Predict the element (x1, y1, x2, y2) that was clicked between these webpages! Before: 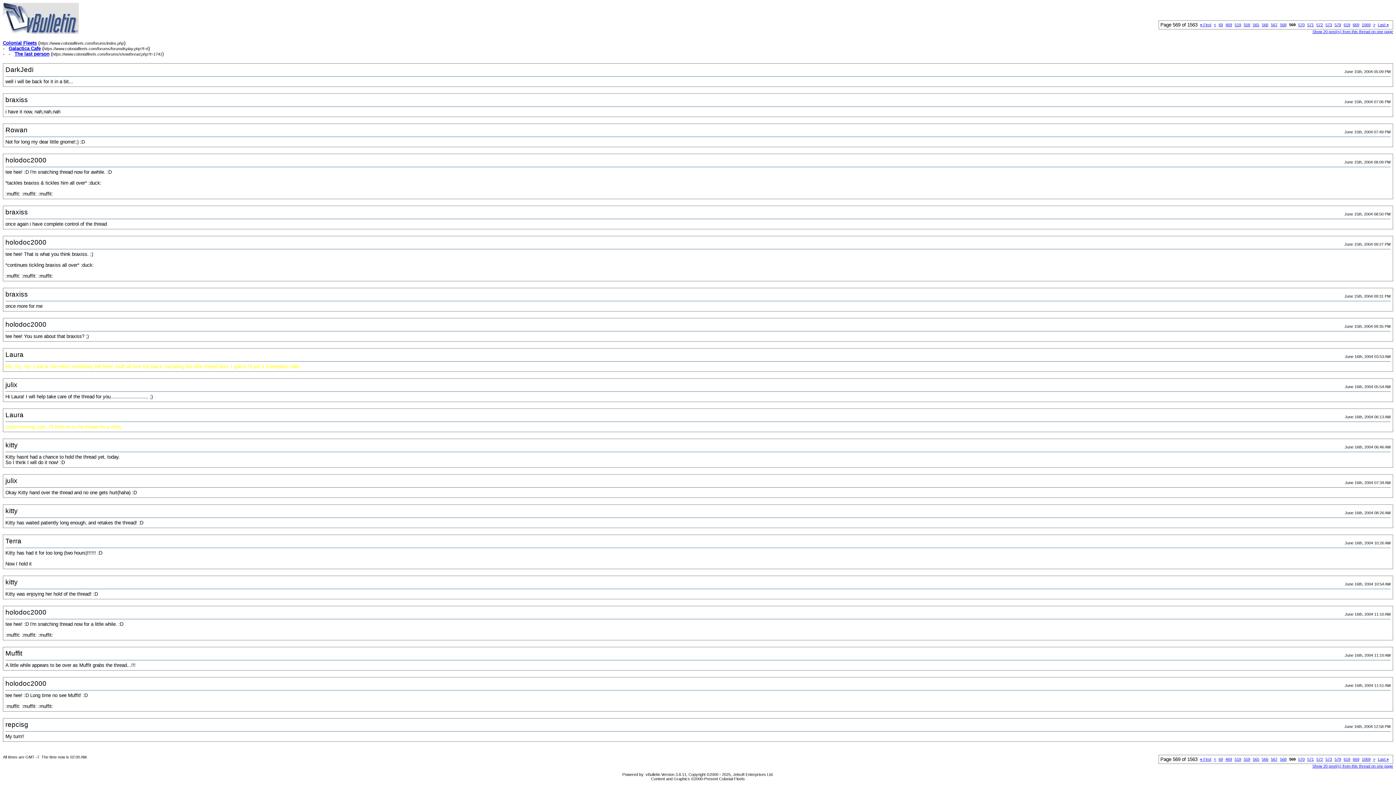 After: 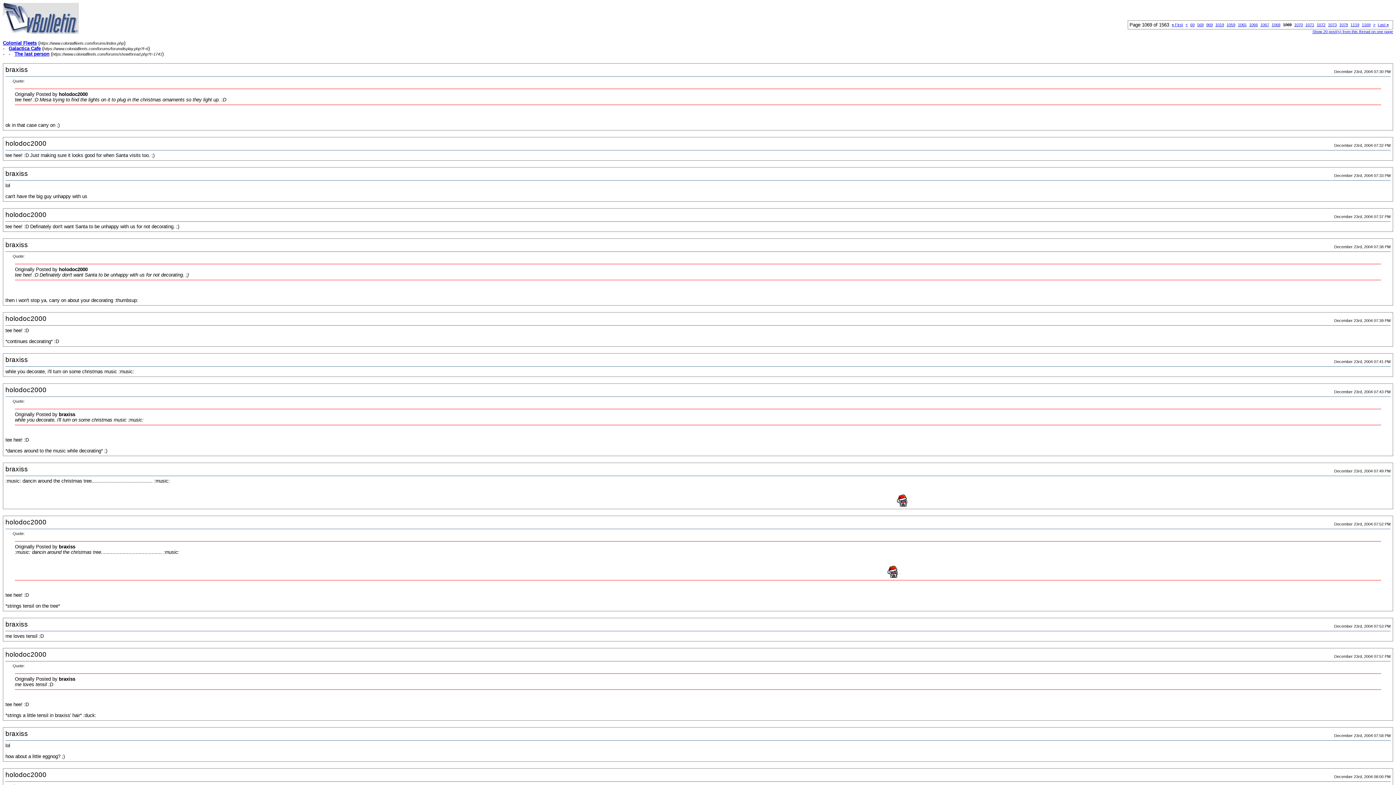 Action: bbox: (1362, 22, 1370, 26) label: 1069